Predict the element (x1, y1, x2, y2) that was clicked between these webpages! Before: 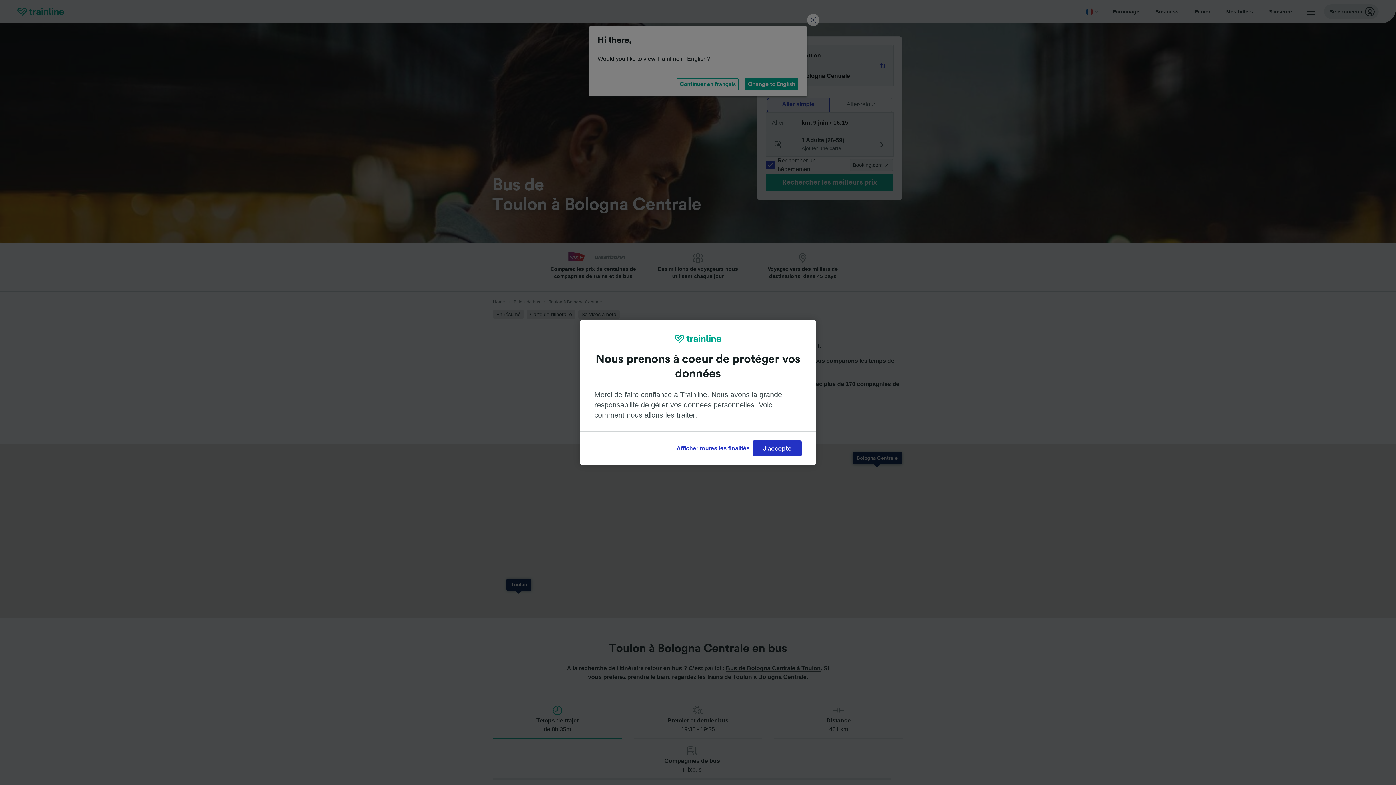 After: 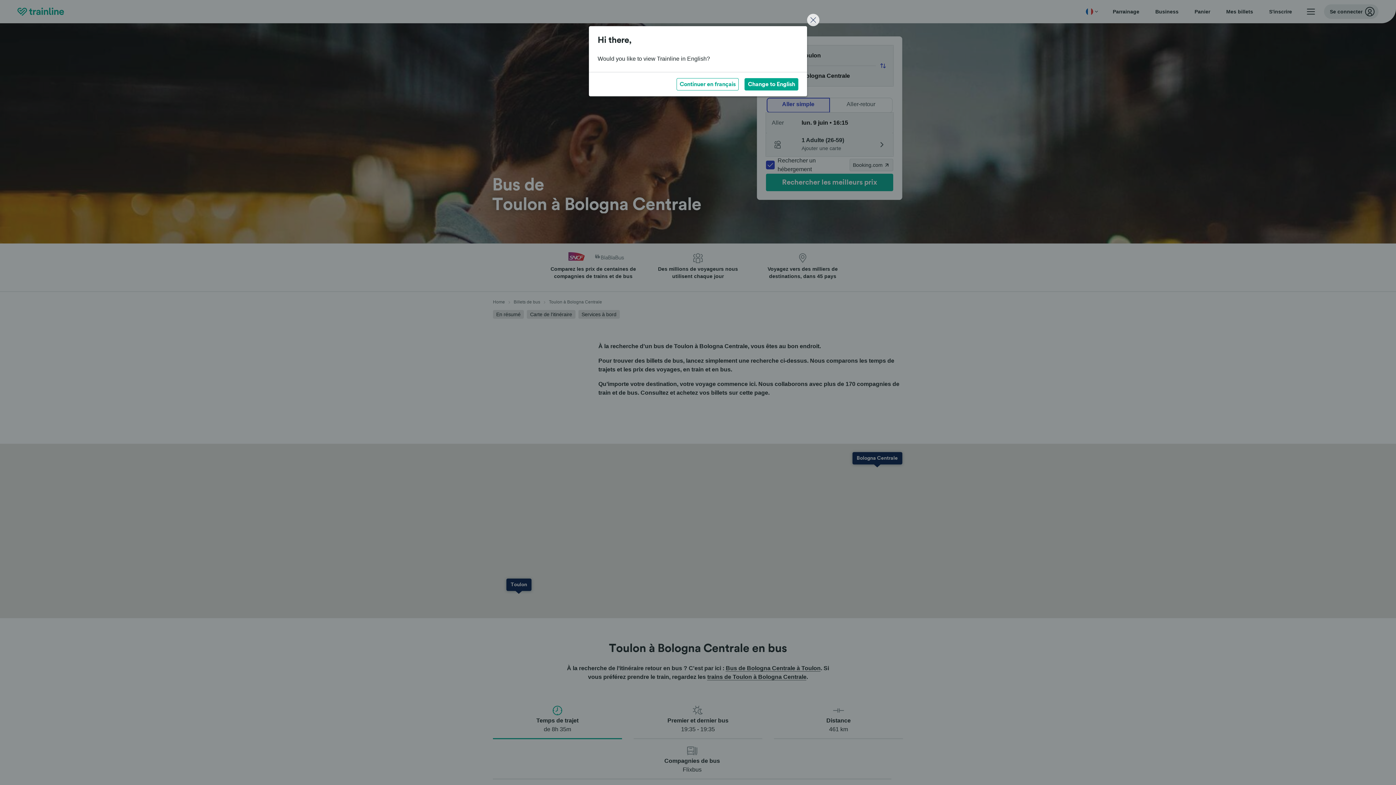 Action: bbox: (752, 440, 801, 456) label: J'accepte